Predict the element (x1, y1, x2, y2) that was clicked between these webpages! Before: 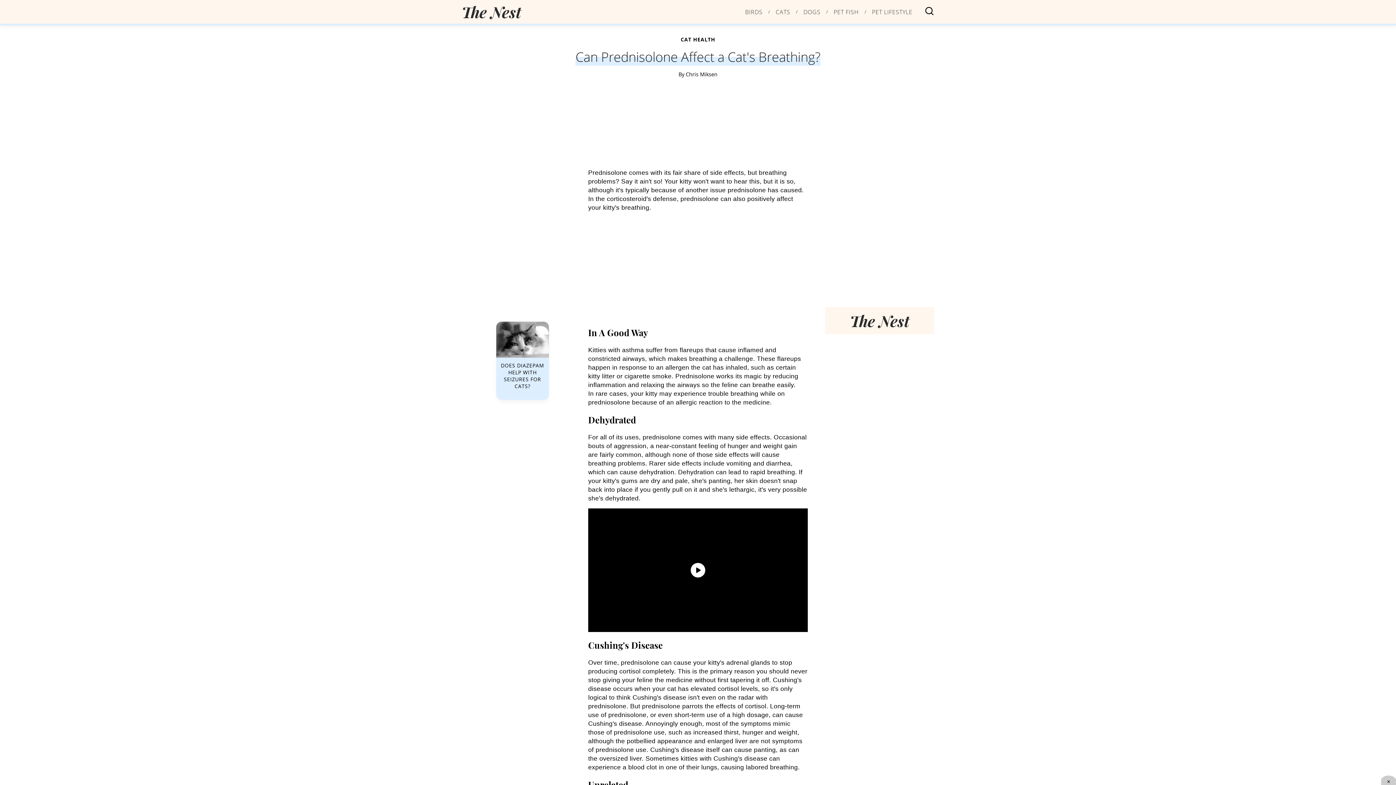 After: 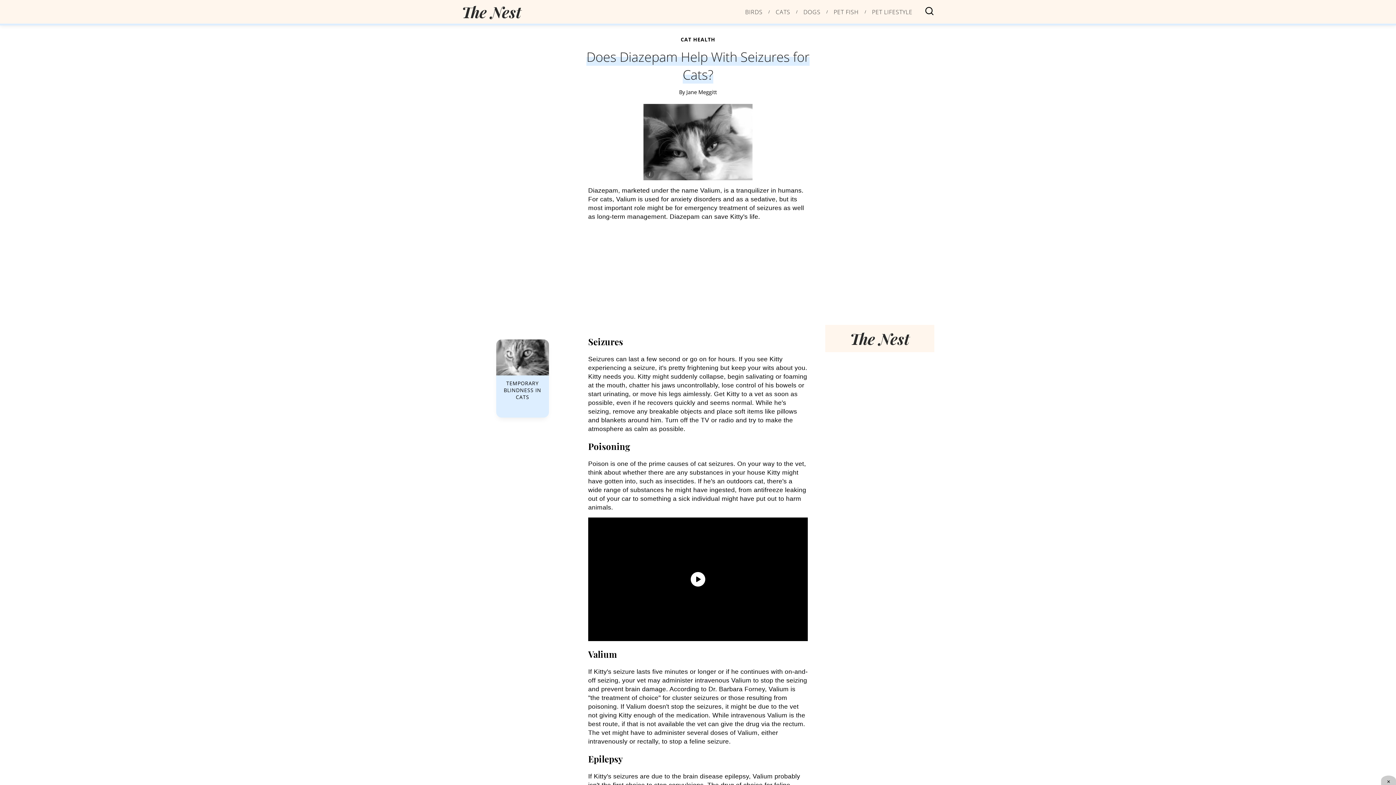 Action: label: Link to Does Diazepam Help With Seizures for Cats? bbox: (496, 321, 549, 394)